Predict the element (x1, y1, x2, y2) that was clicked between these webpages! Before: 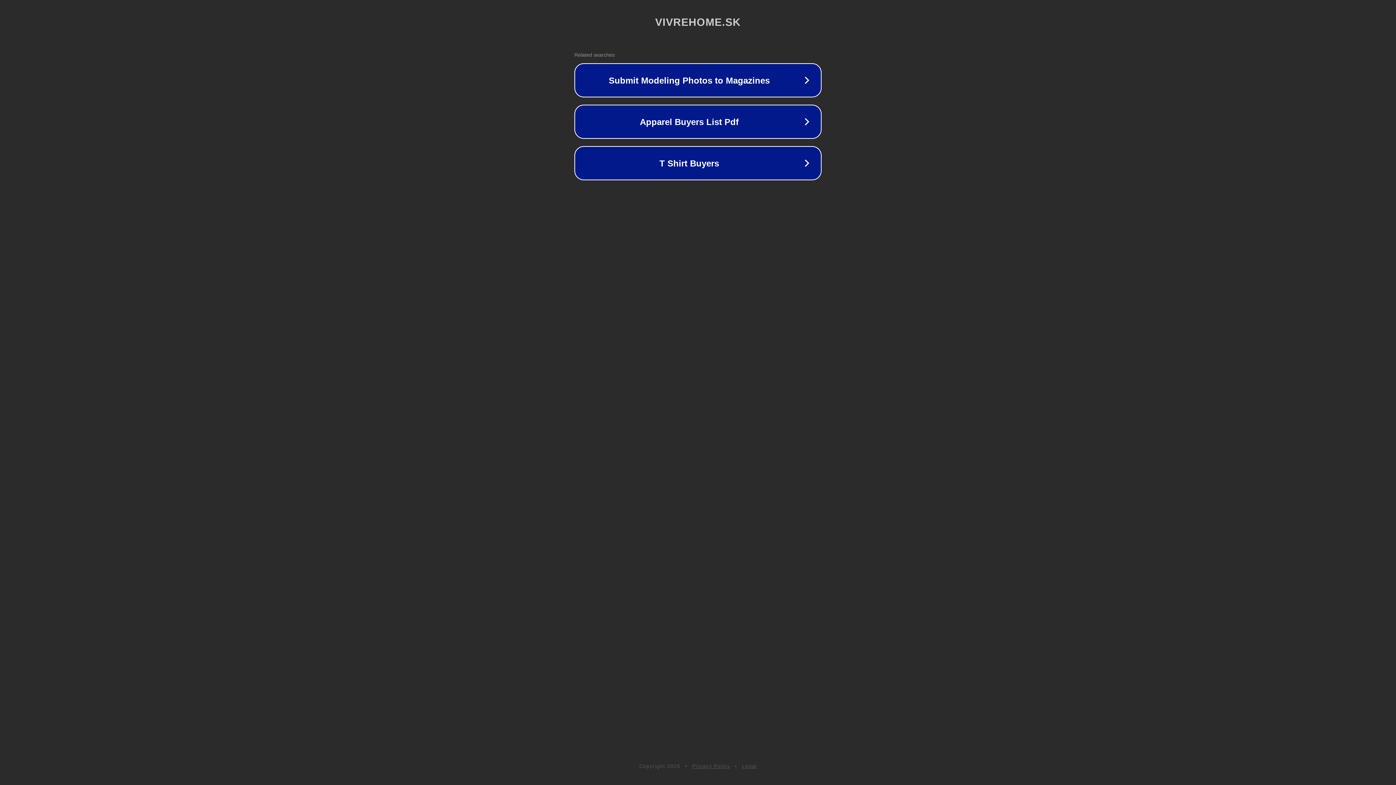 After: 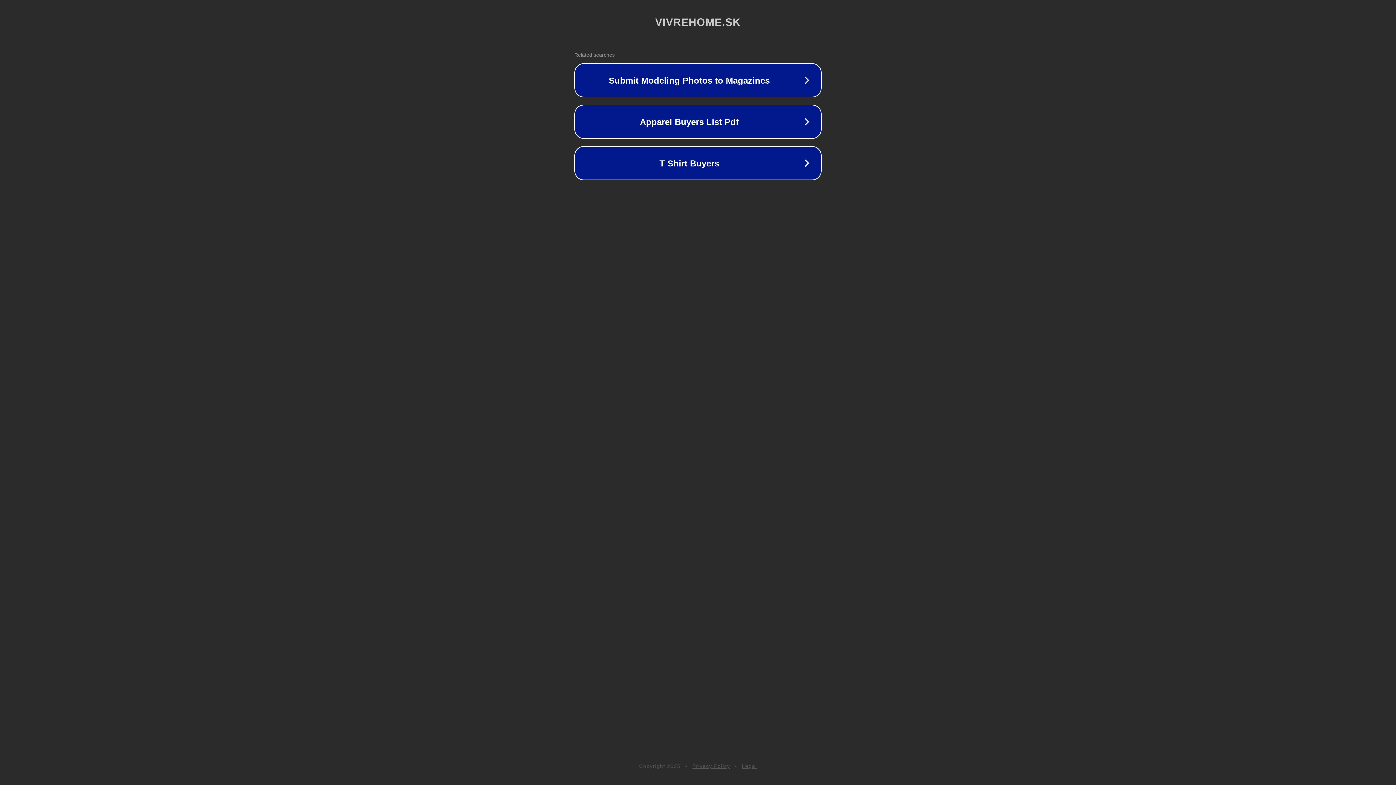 Action: bbox: (692, 763, 730, 769) label: Privacy Policy